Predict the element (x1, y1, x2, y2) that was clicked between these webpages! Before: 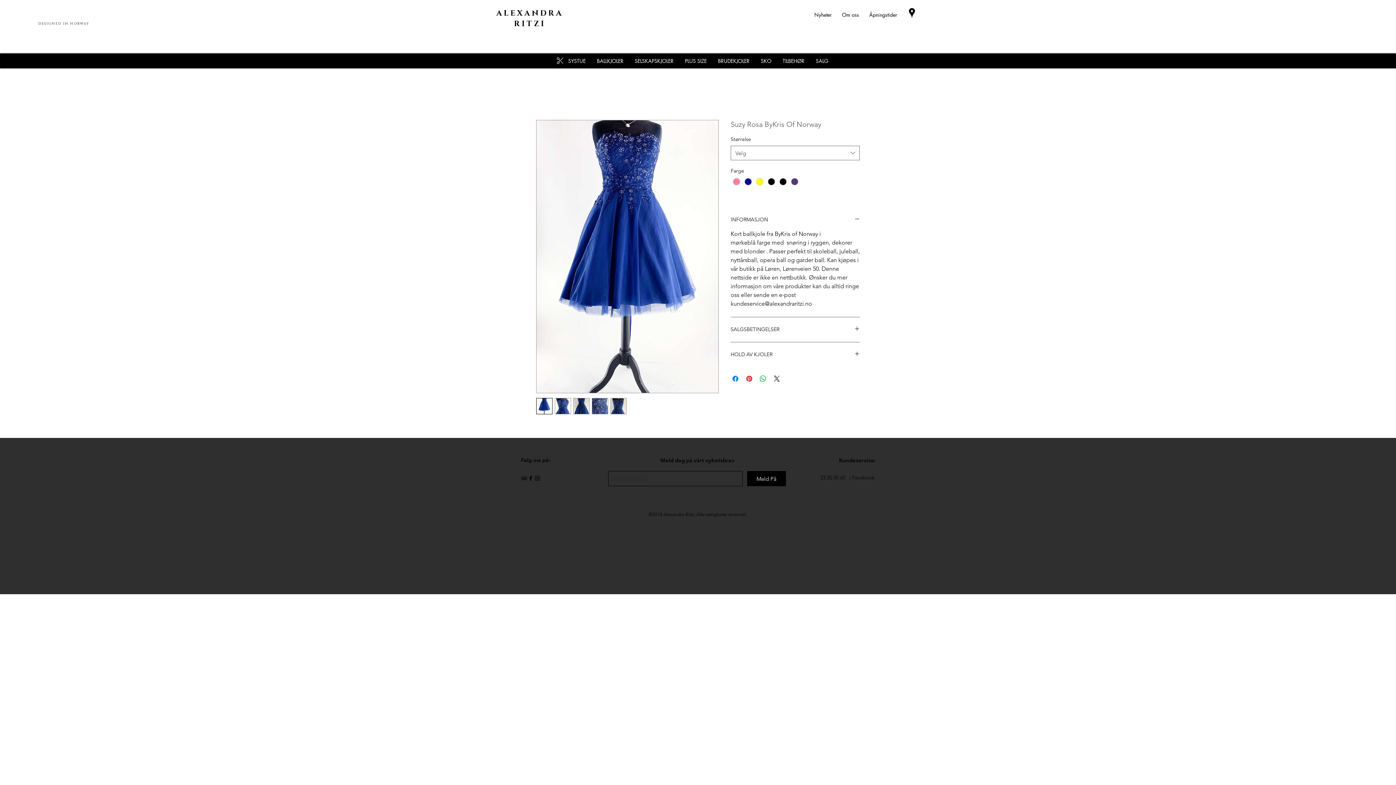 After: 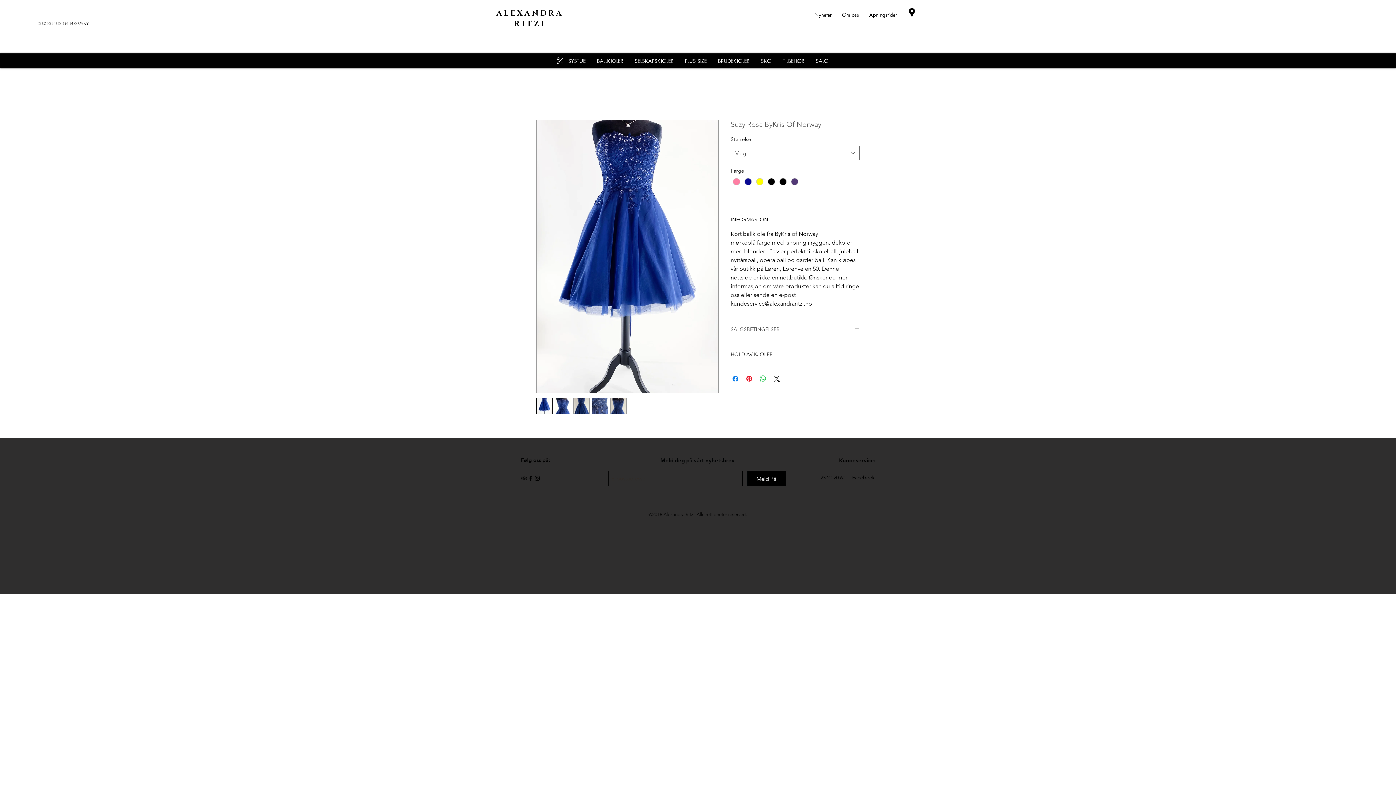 Action: bbox: (730, 326, 860, 333) label: SALGSBETINGELSER